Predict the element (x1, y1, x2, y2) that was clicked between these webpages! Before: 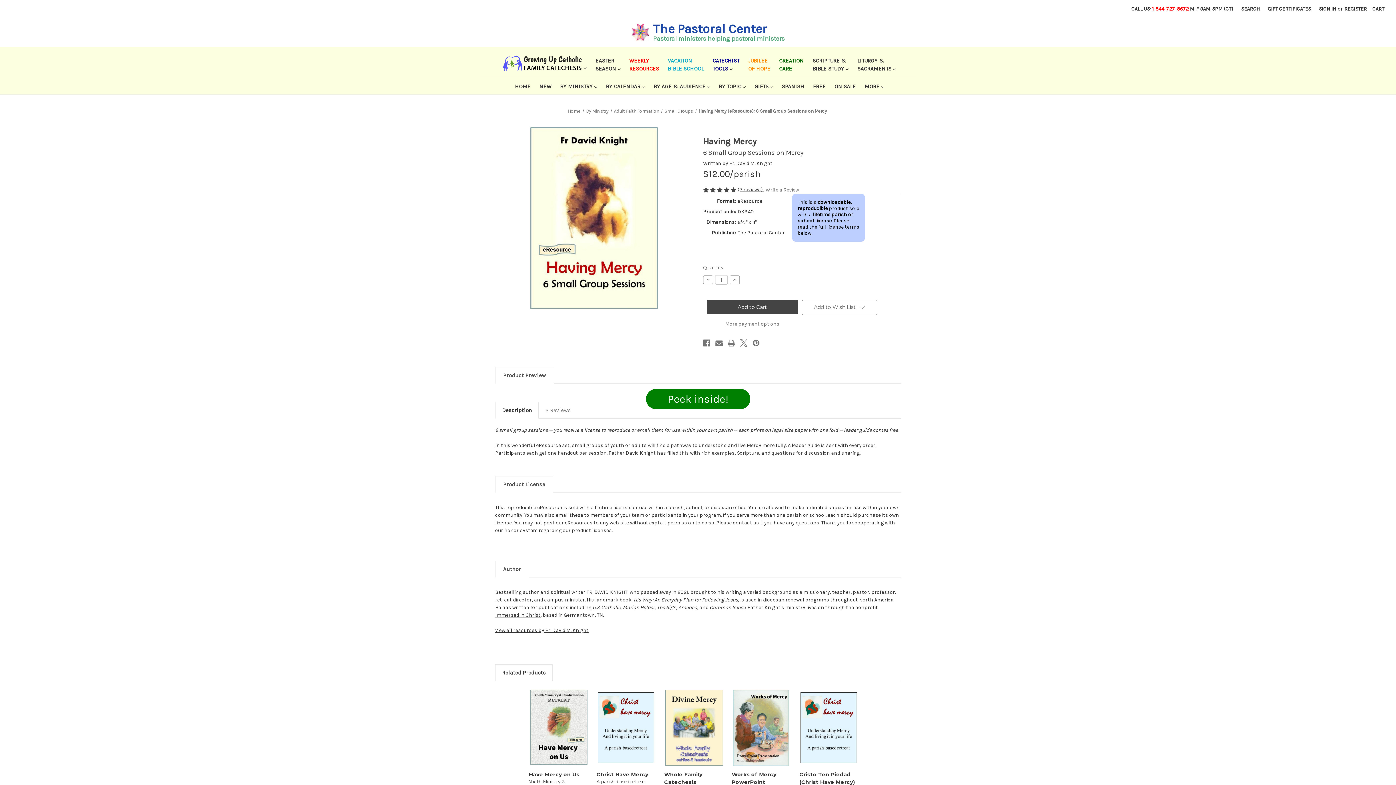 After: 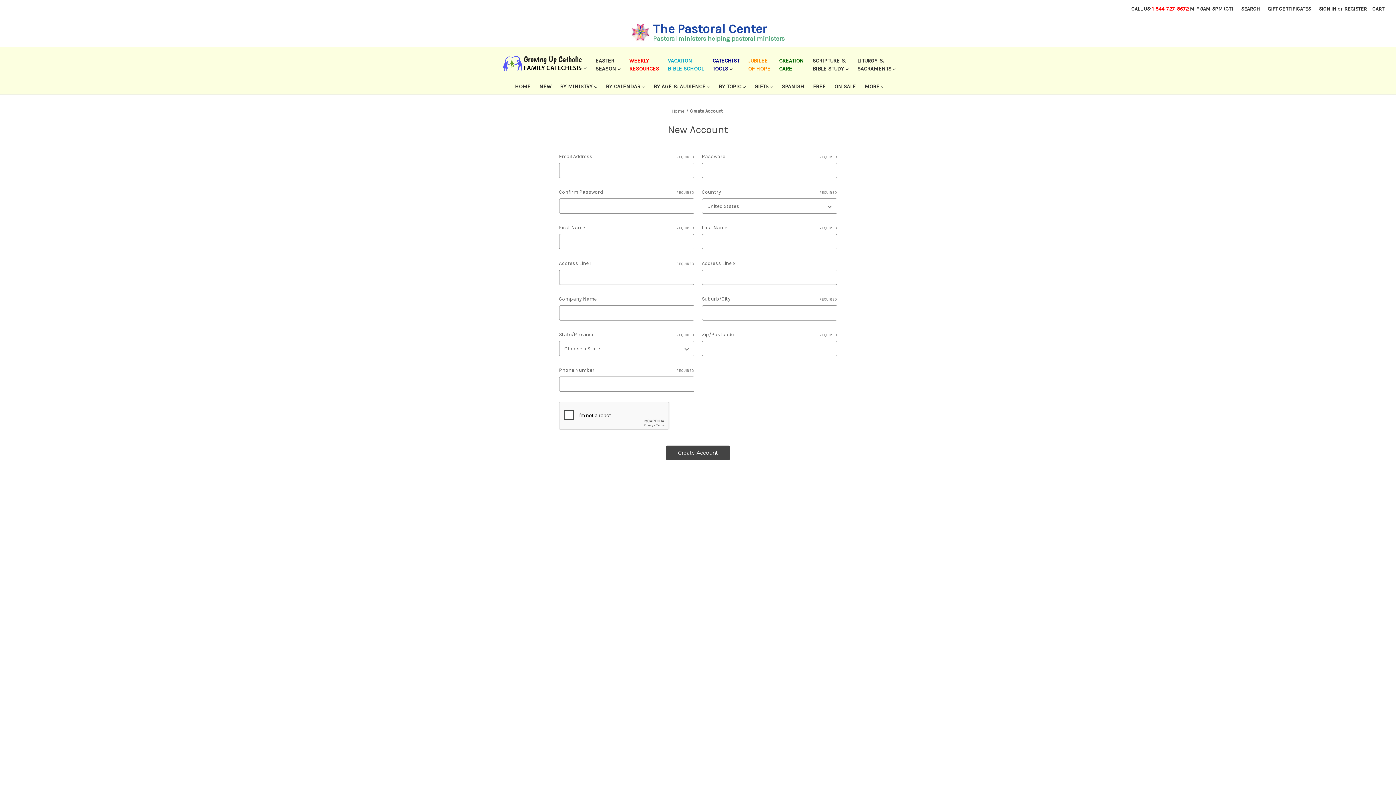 Action: bbox: (1340, 0, 1371, 17) label: Register